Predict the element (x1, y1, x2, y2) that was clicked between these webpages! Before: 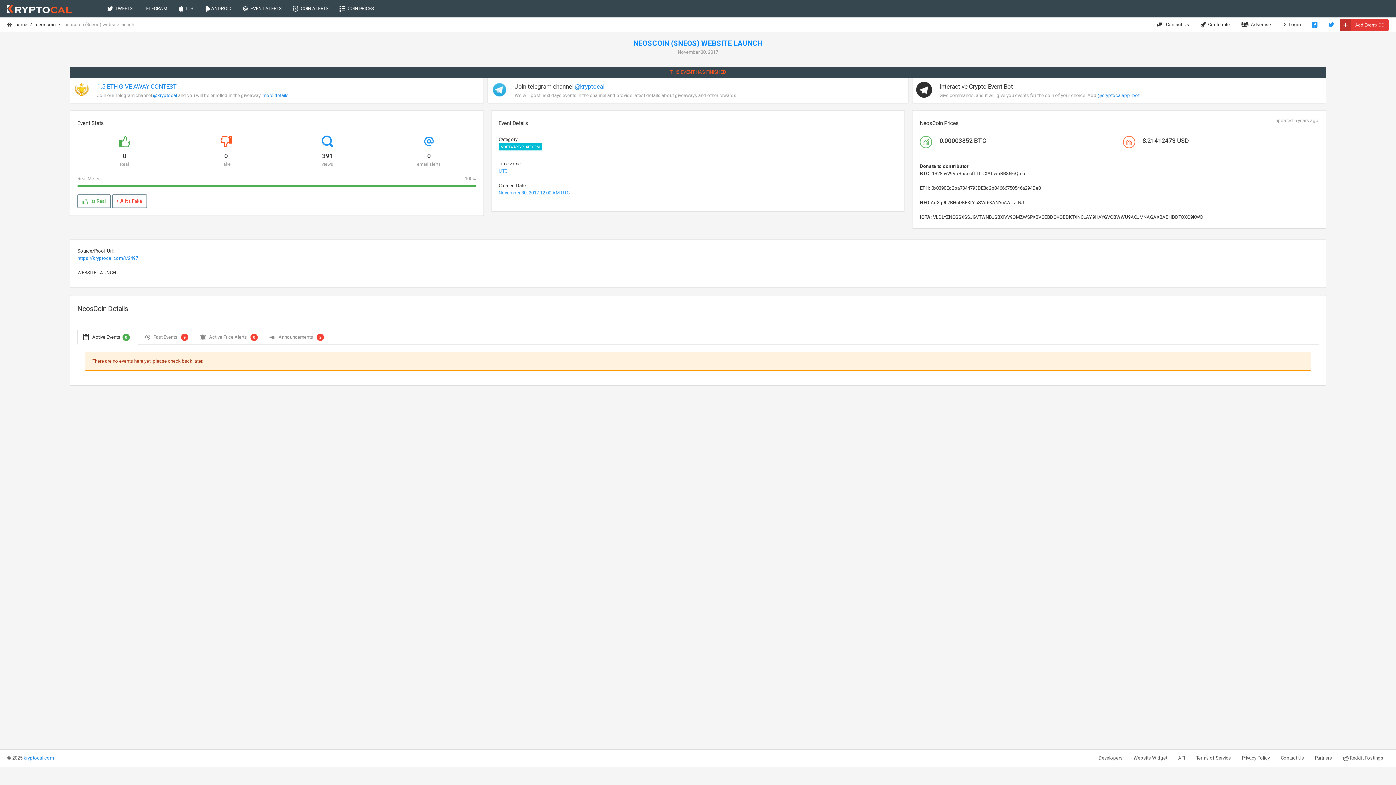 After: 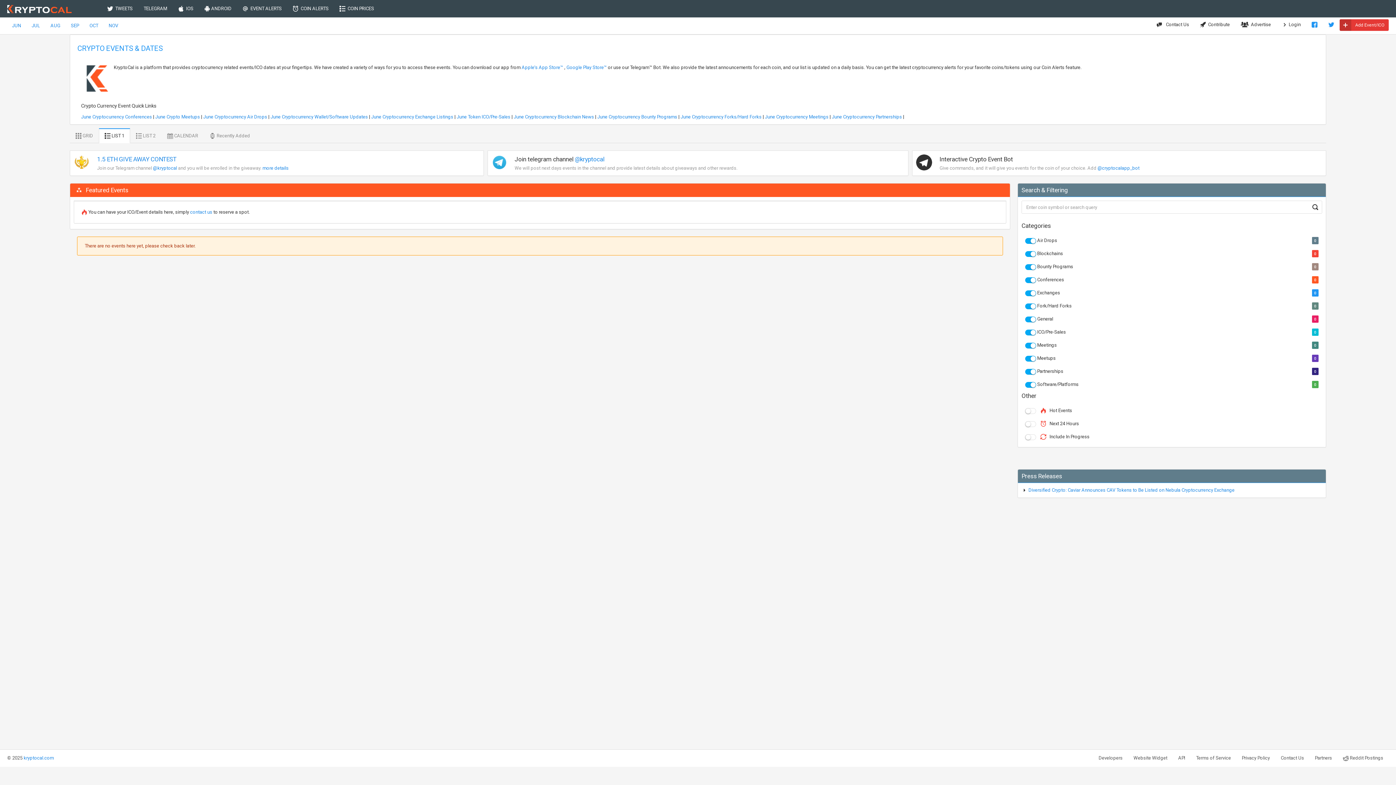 Action: bbox: (23, 755, 53, 761) label: kryptocal.com